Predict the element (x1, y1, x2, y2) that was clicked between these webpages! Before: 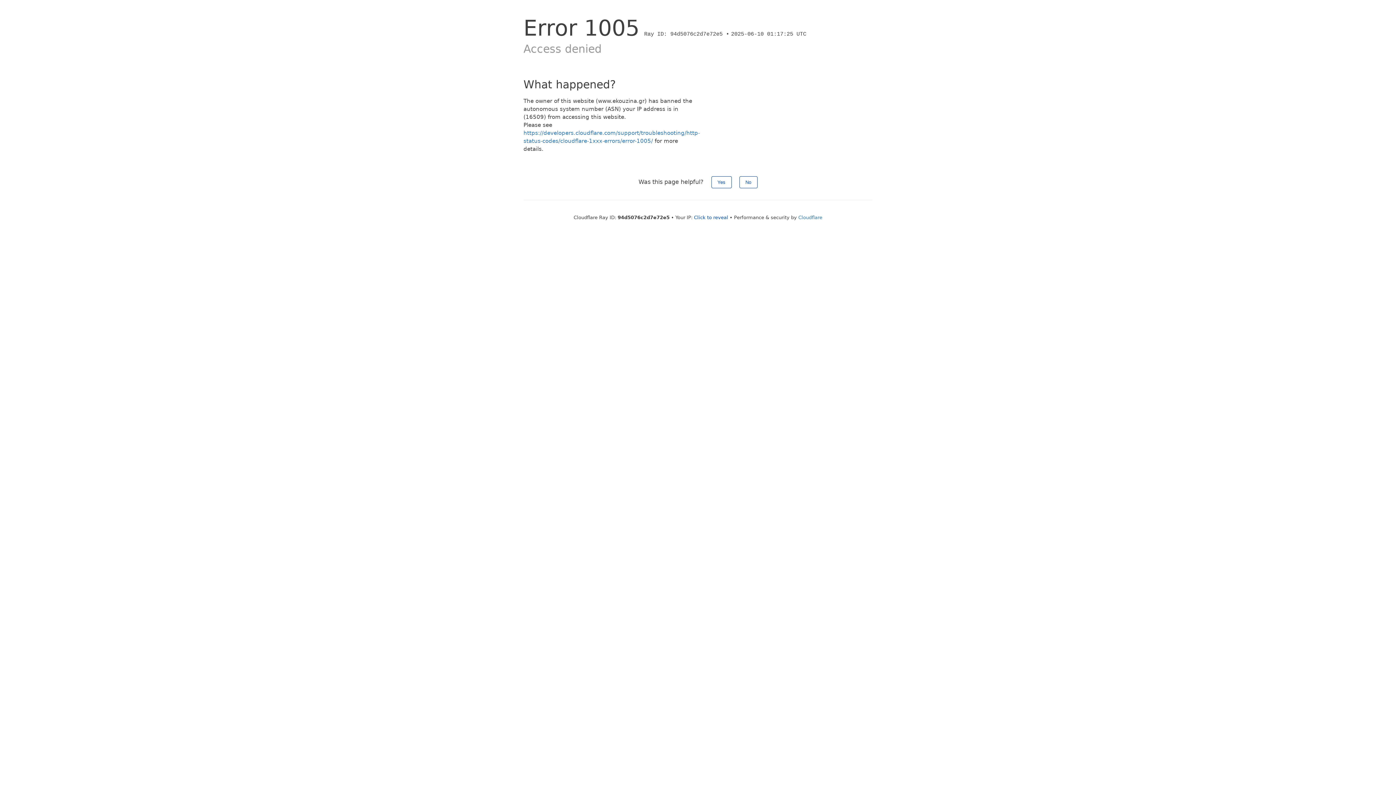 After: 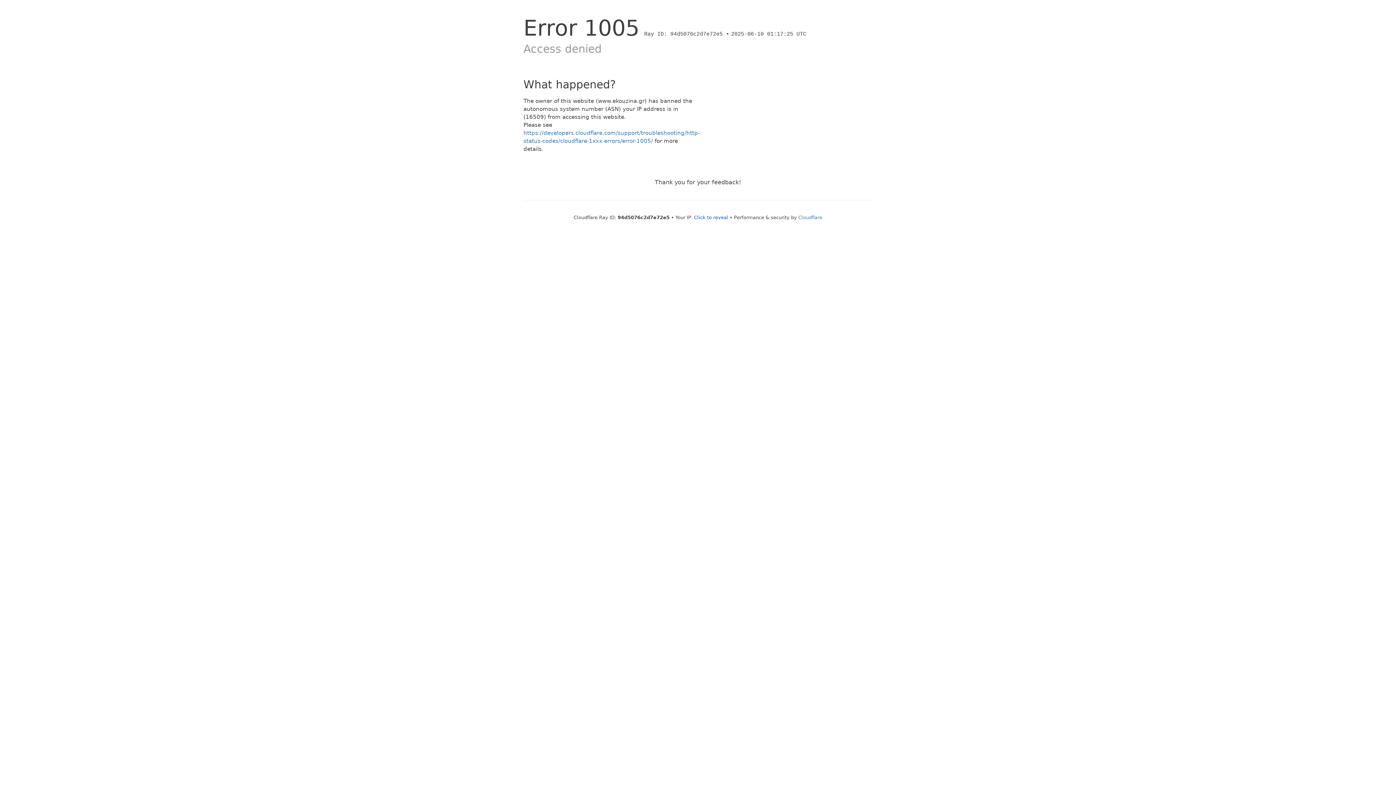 Action: bbox: (711, 176, 731, 188) label: Yes